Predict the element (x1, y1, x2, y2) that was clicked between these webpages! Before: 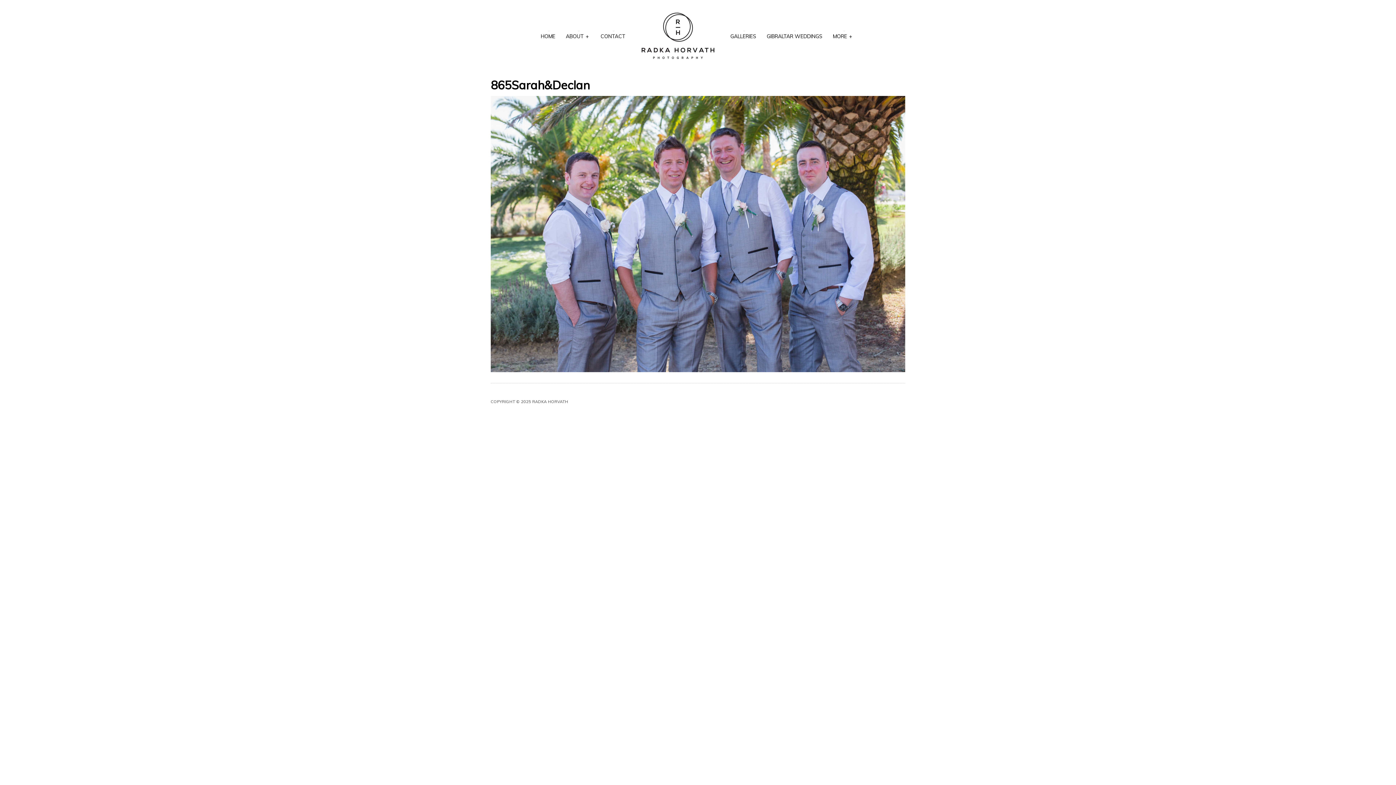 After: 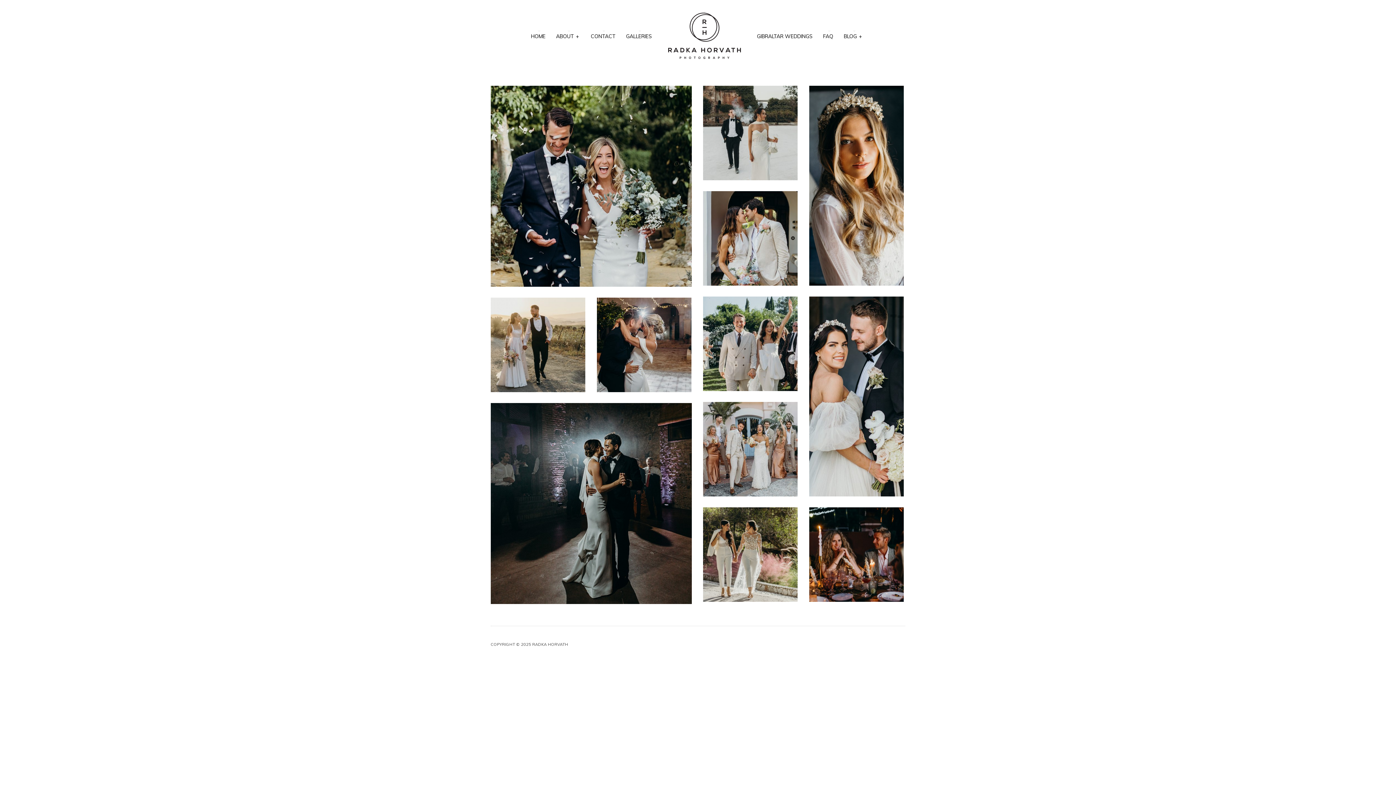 Action: bbox: (641, 12, 714, 61)